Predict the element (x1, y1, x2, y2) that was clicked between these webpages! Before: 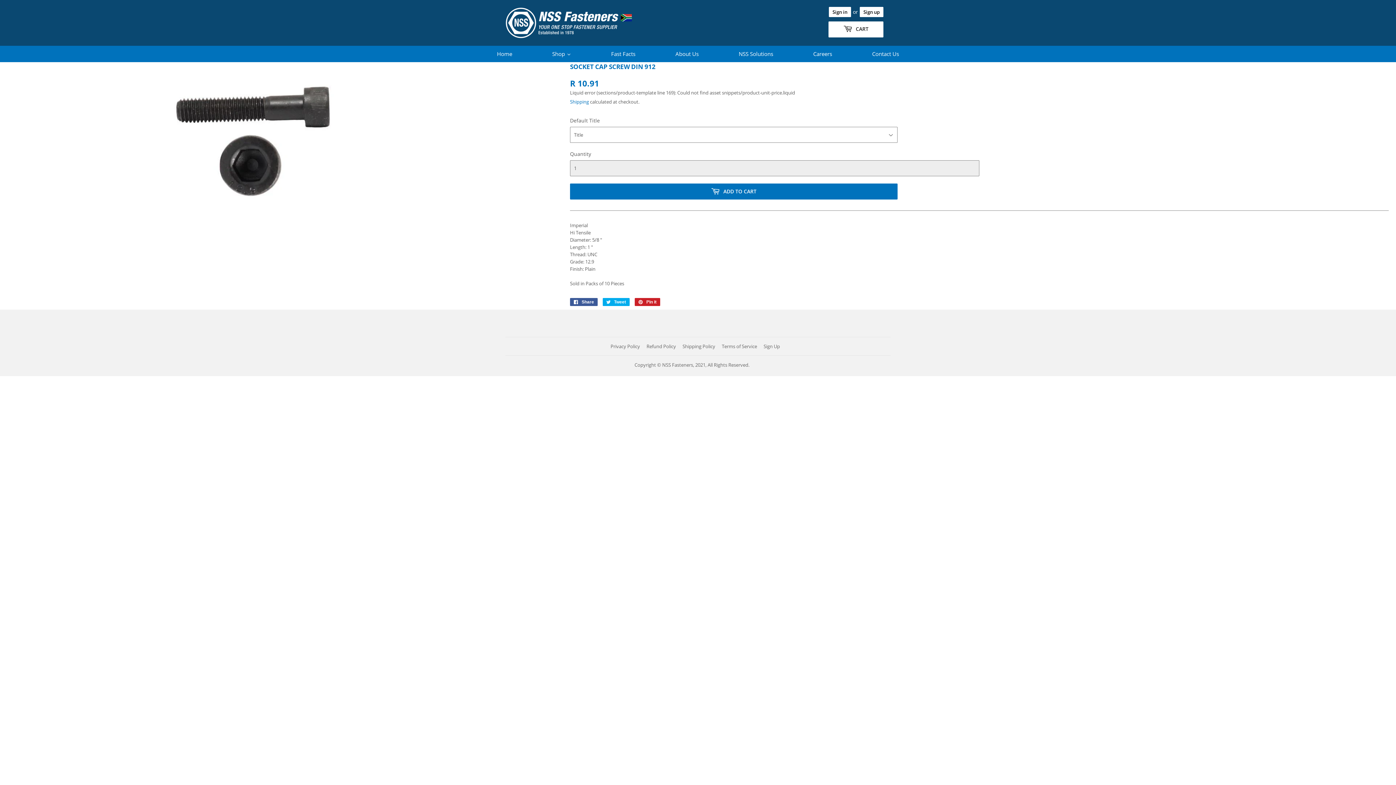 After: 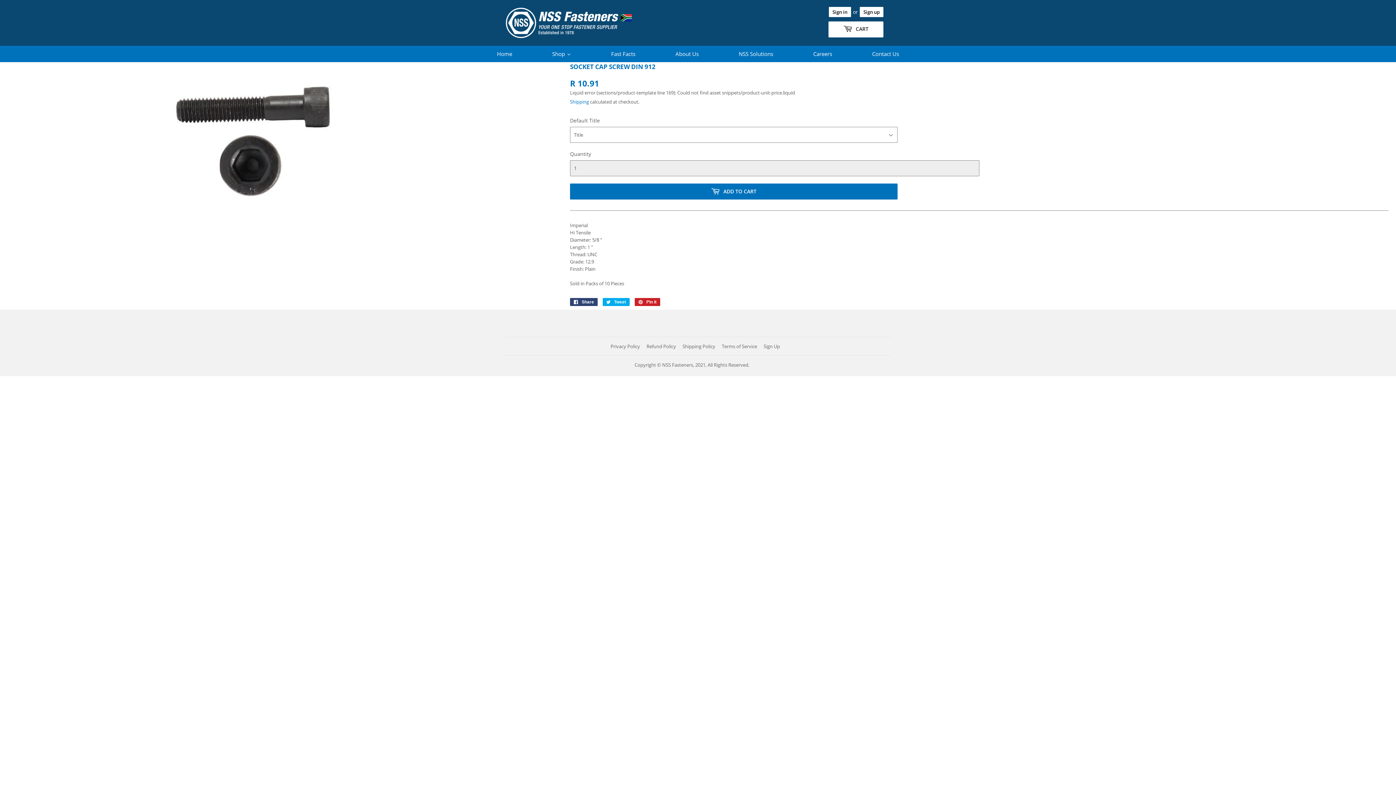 Action: label:  Share
Share on Facebook bbox: (570, 298, 597, 306)